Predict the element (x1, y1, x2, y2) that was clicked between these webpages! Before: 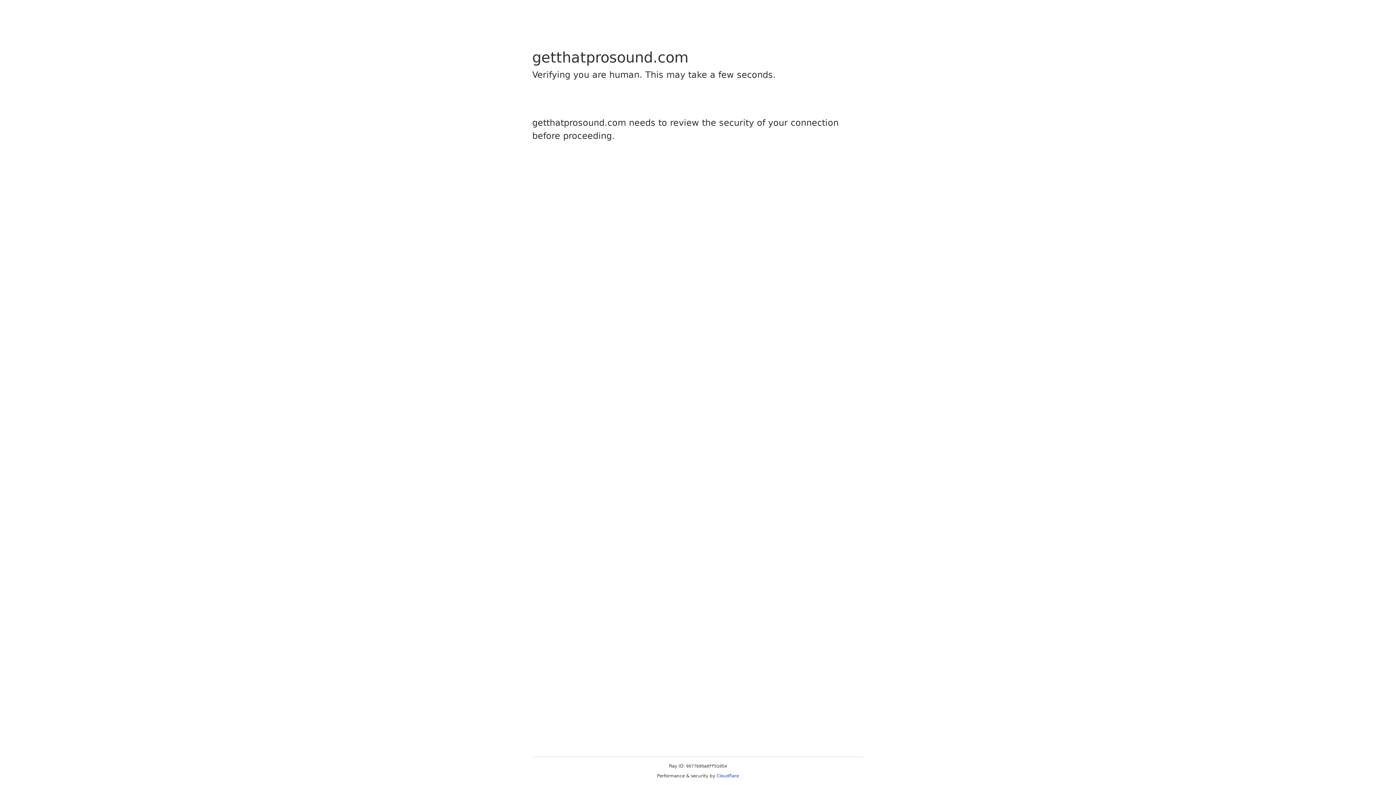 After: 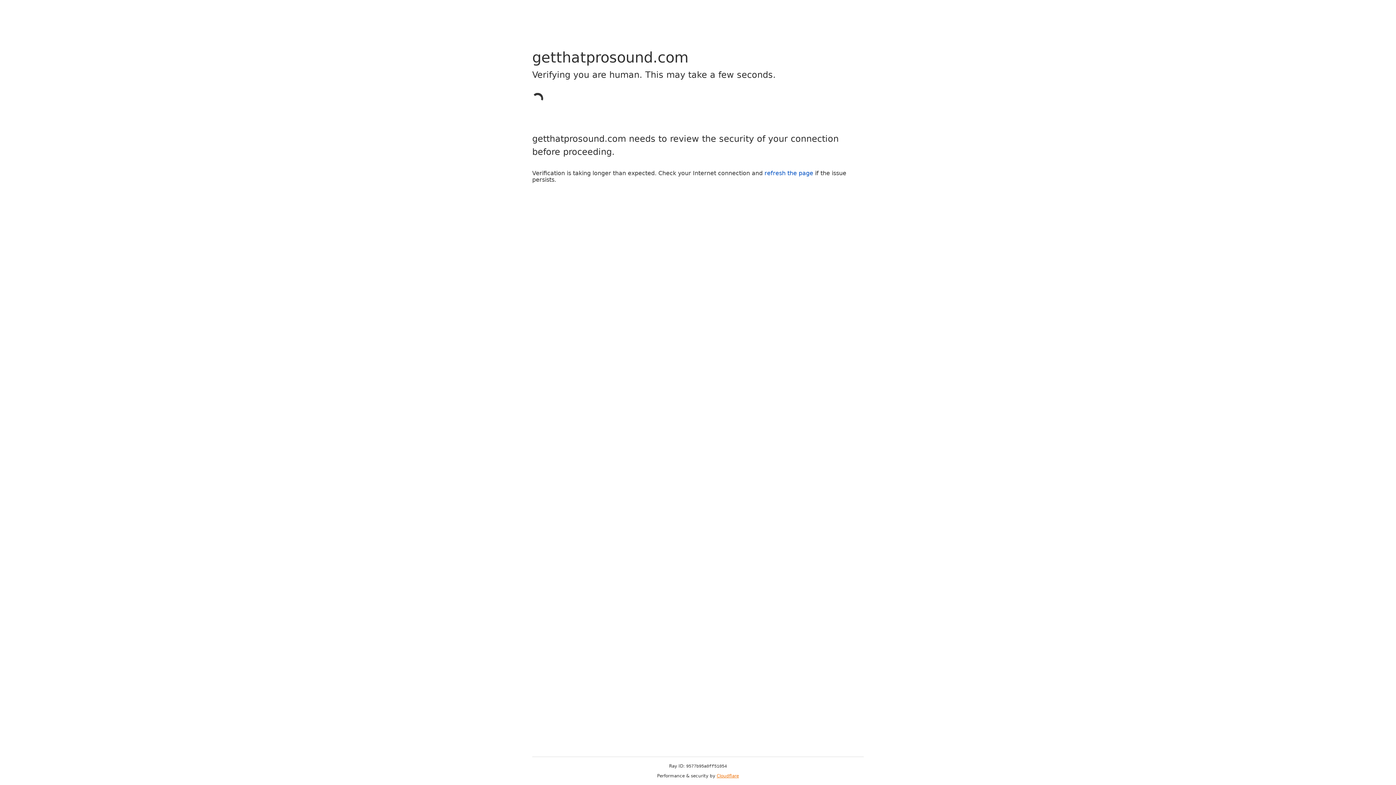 Action: bbox: (716, 773, 739, 778) label: Cloudflare